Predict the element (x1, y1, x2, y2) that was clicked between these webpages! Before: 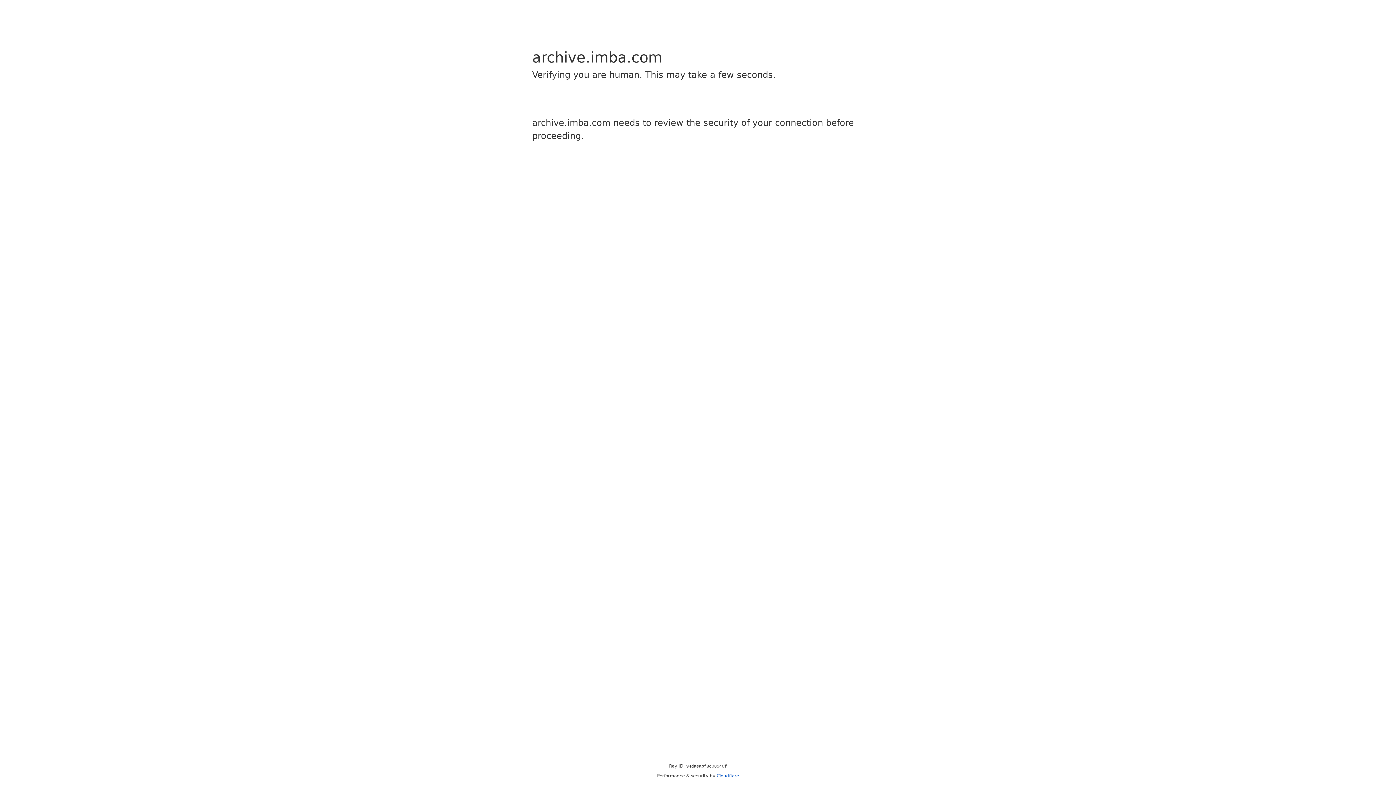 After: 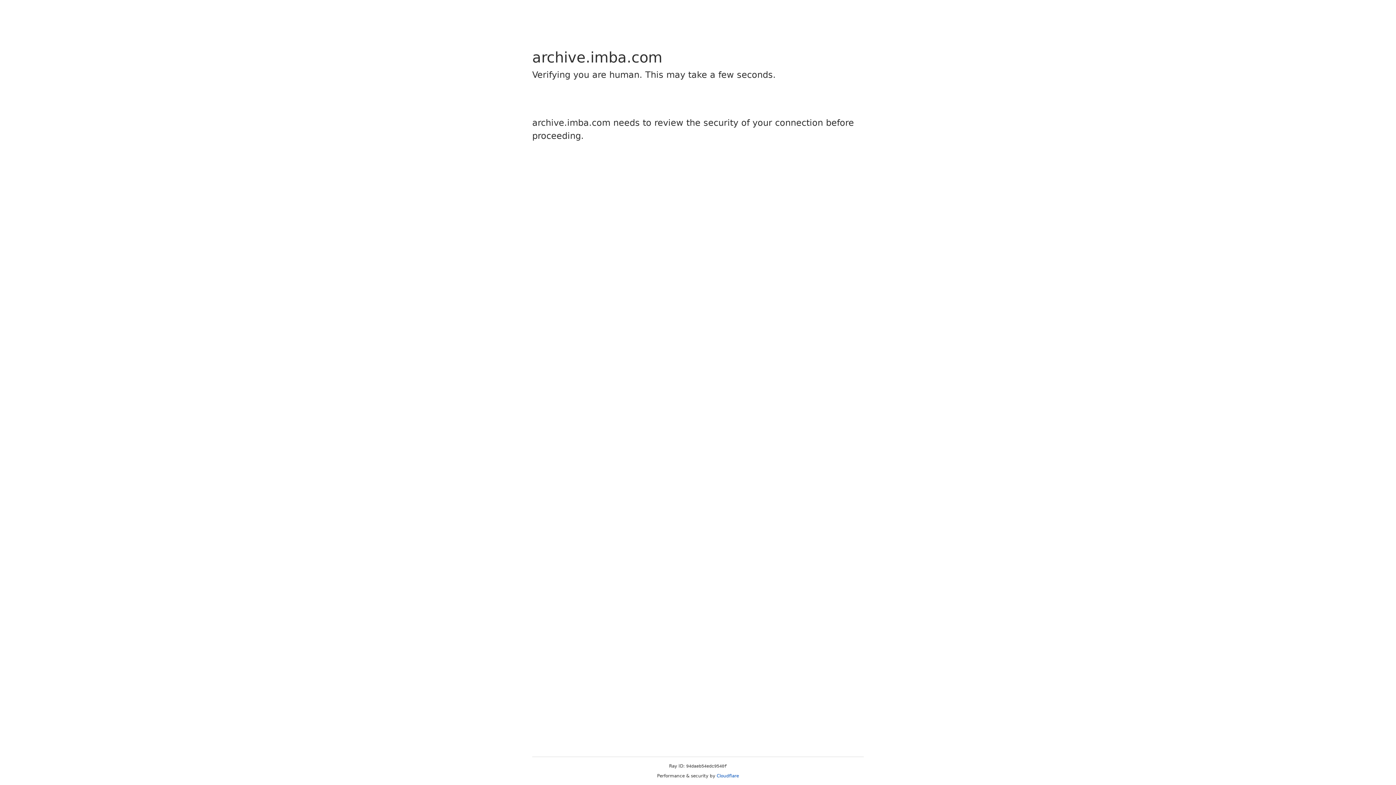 Action: label: Cloudflare bbox: (716, 773, 739, 778)